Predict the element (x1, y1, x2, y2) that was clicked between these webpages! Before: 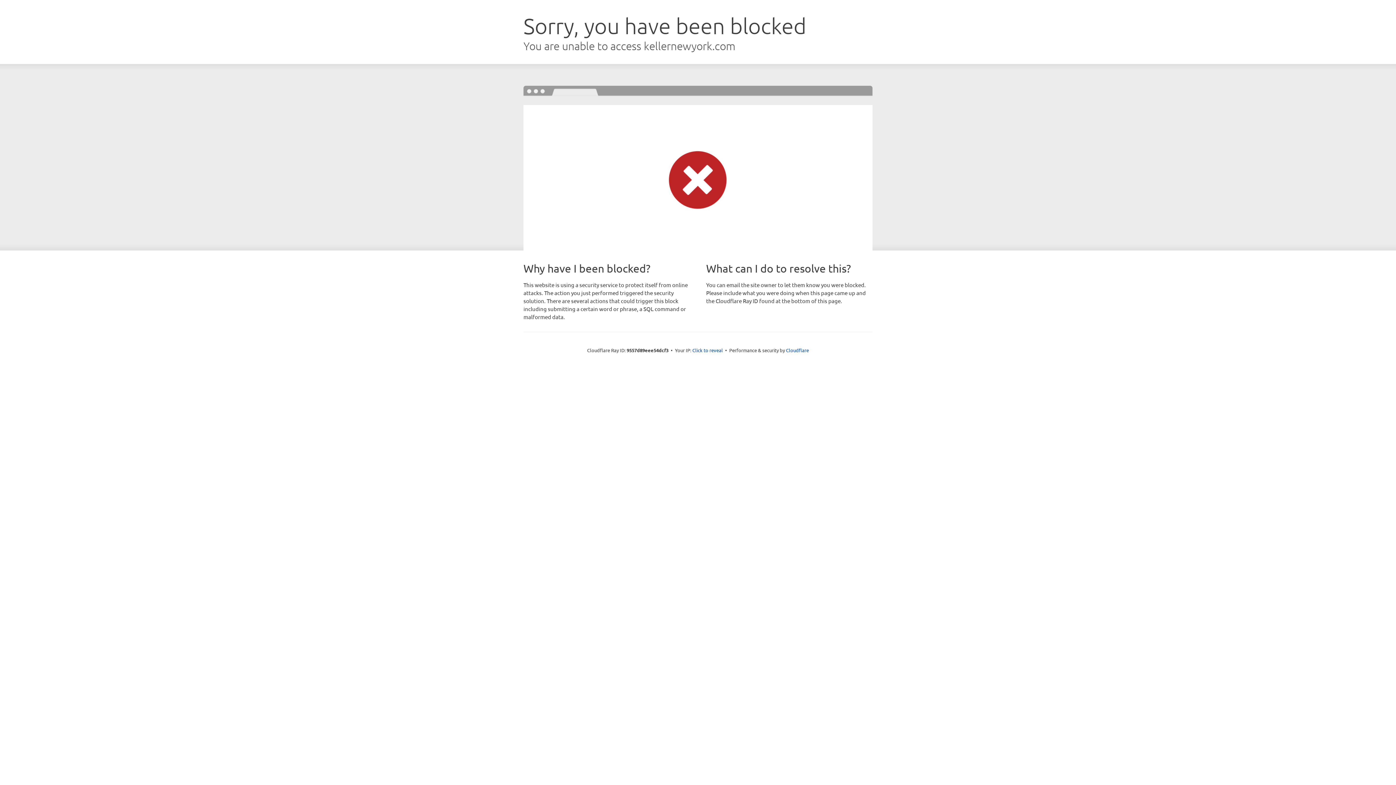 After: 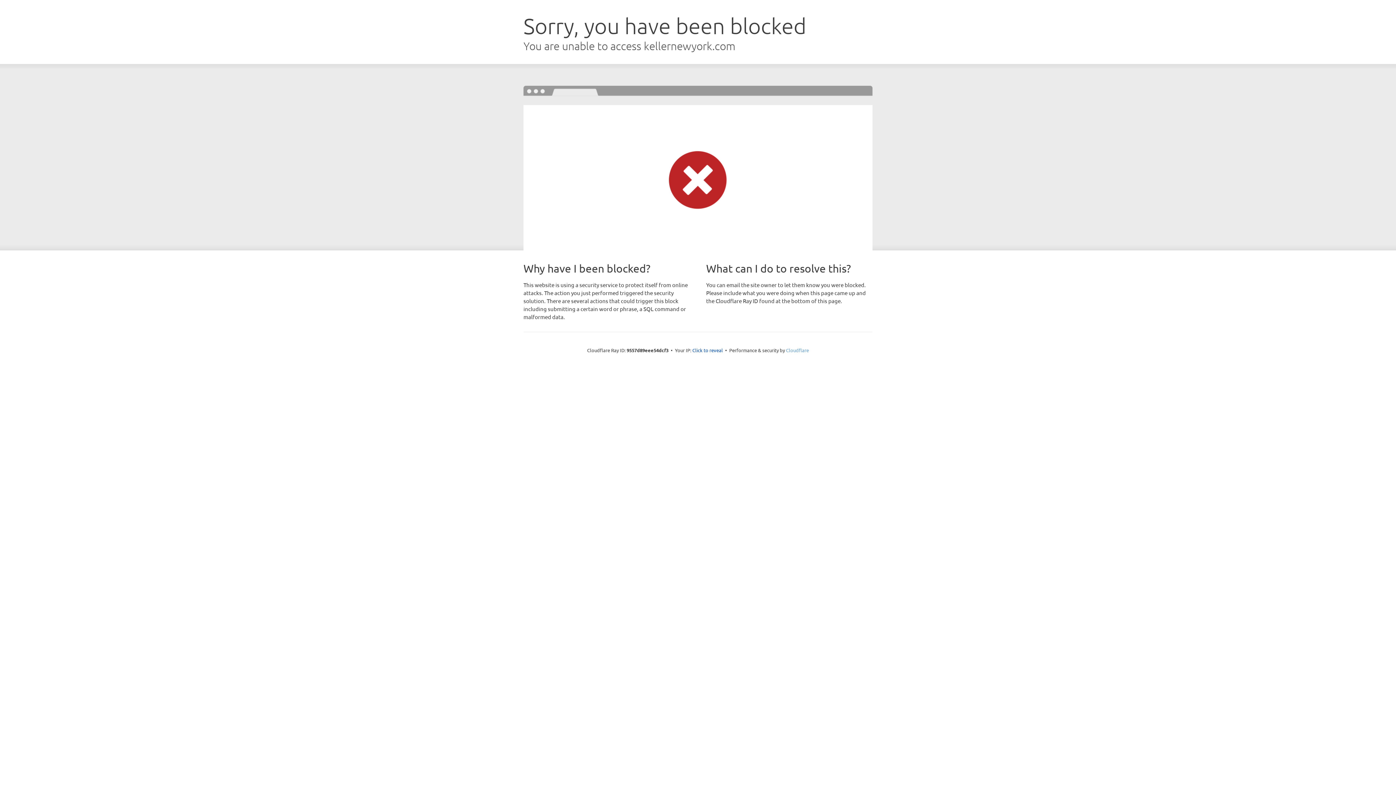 Action: bbox: (786, 347, 809, 353) label: Cloudflare